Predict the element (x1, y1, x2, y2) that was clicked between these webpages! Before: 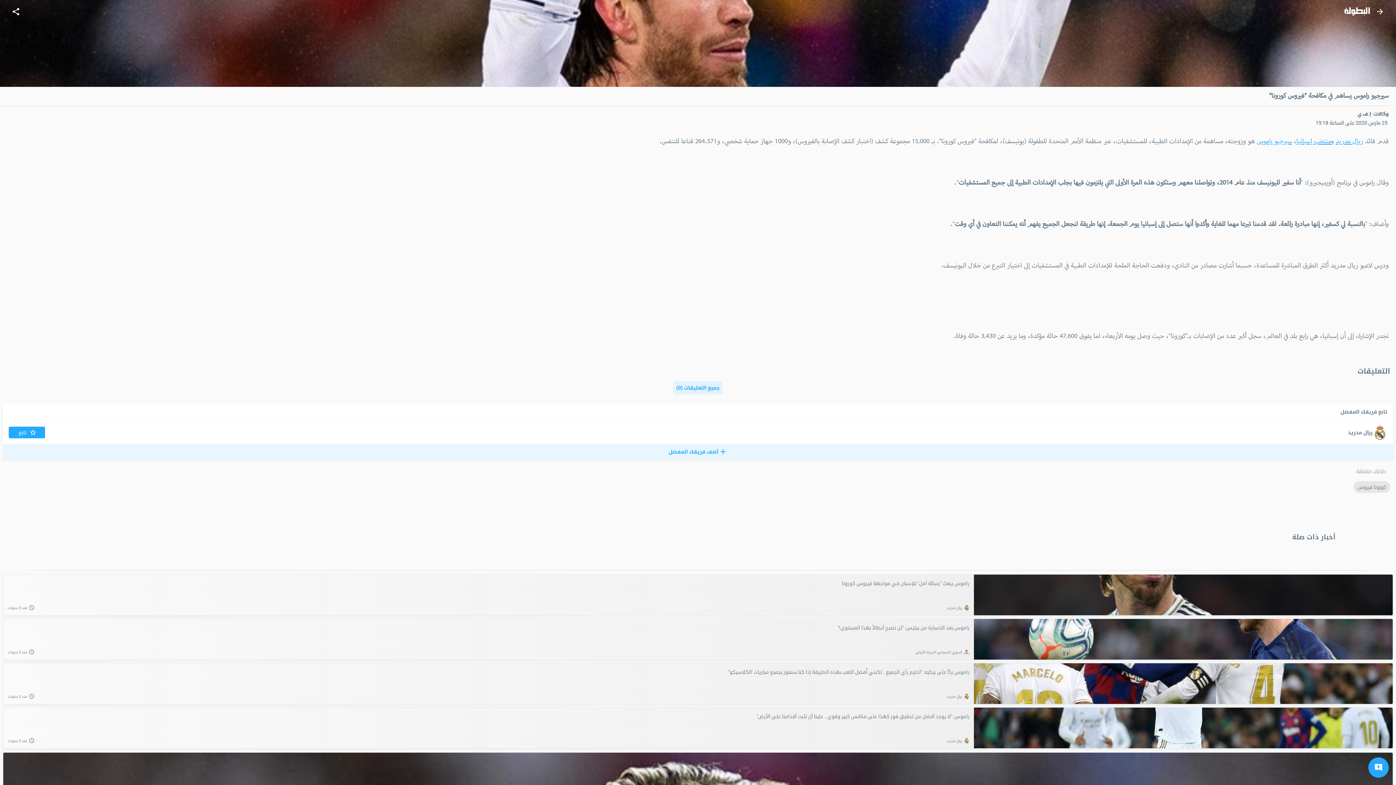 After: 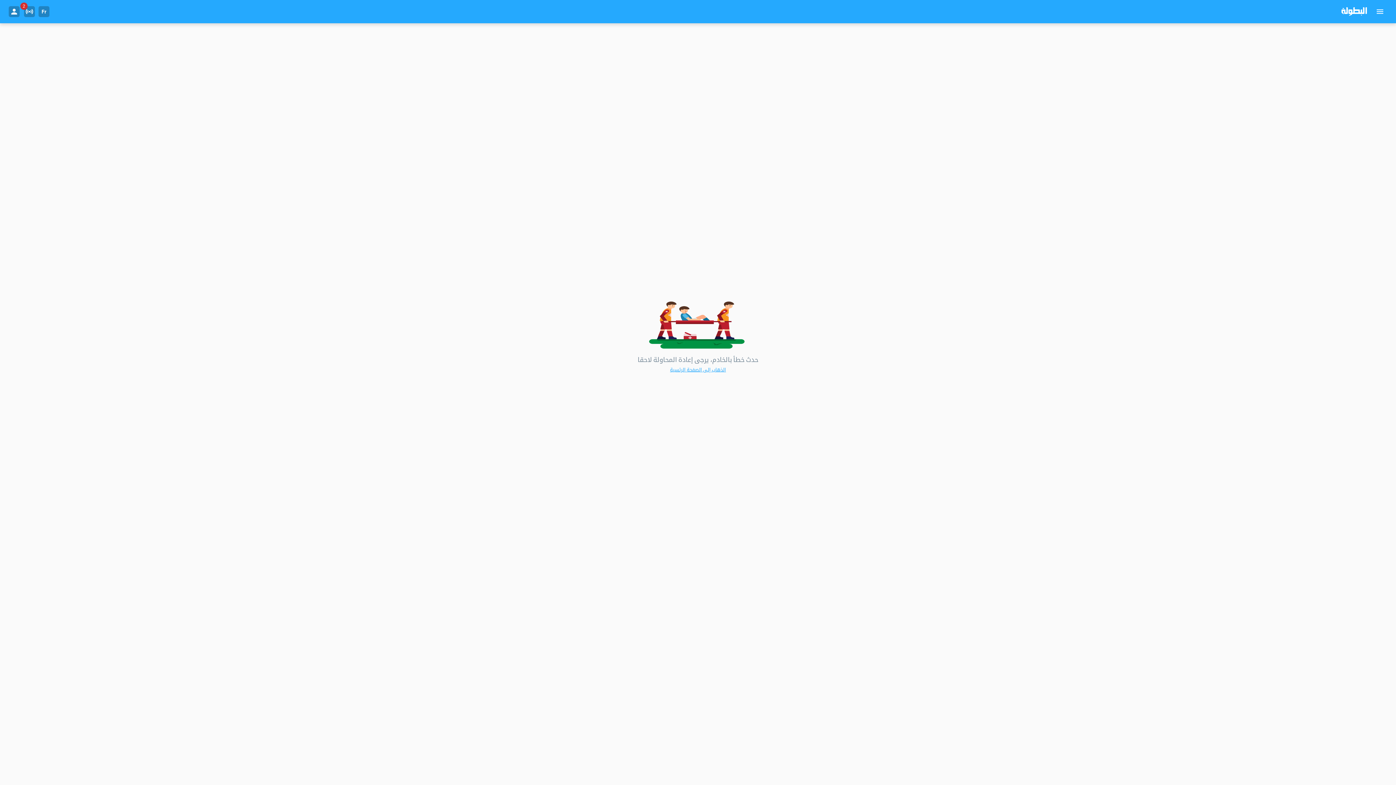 Action: label: ريال مدريد bbox: (946, 738, 969, 744)